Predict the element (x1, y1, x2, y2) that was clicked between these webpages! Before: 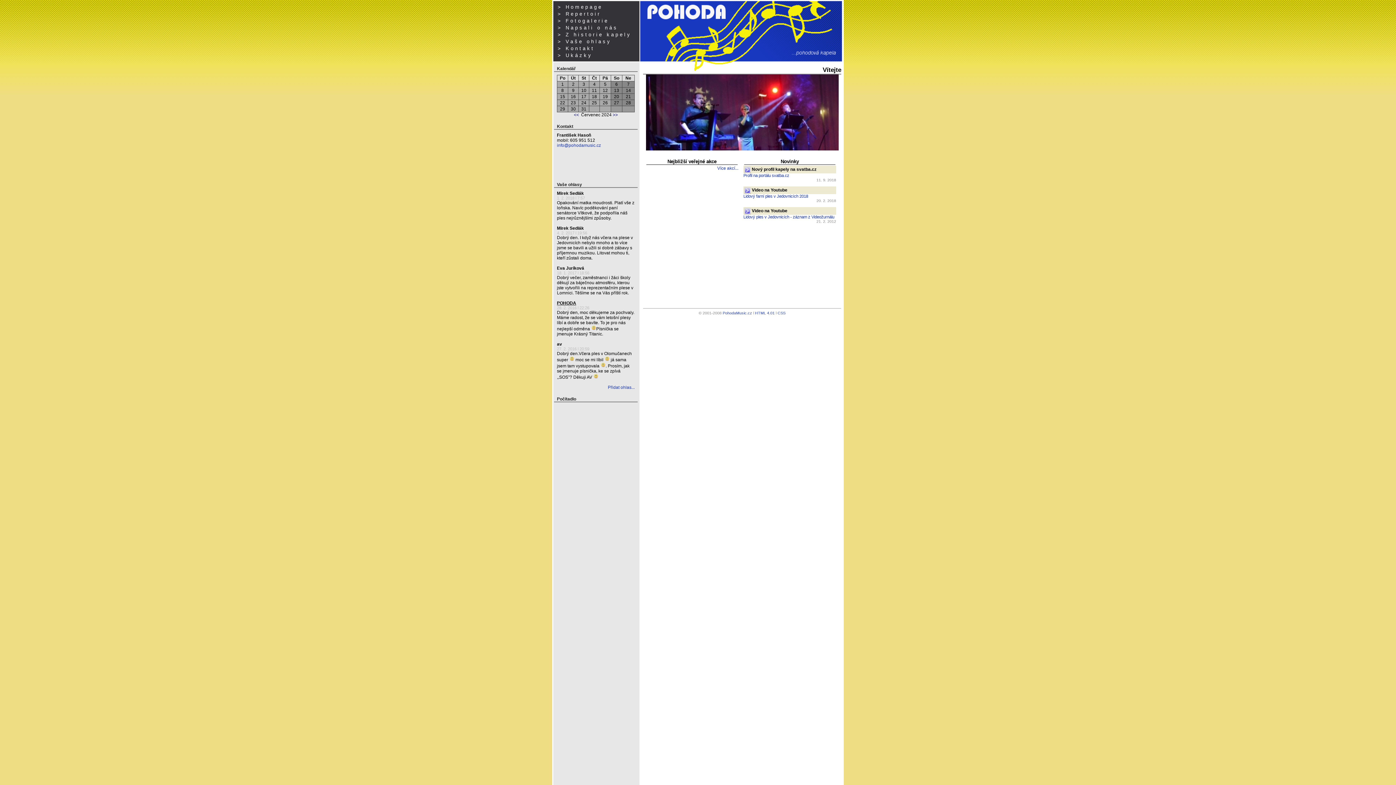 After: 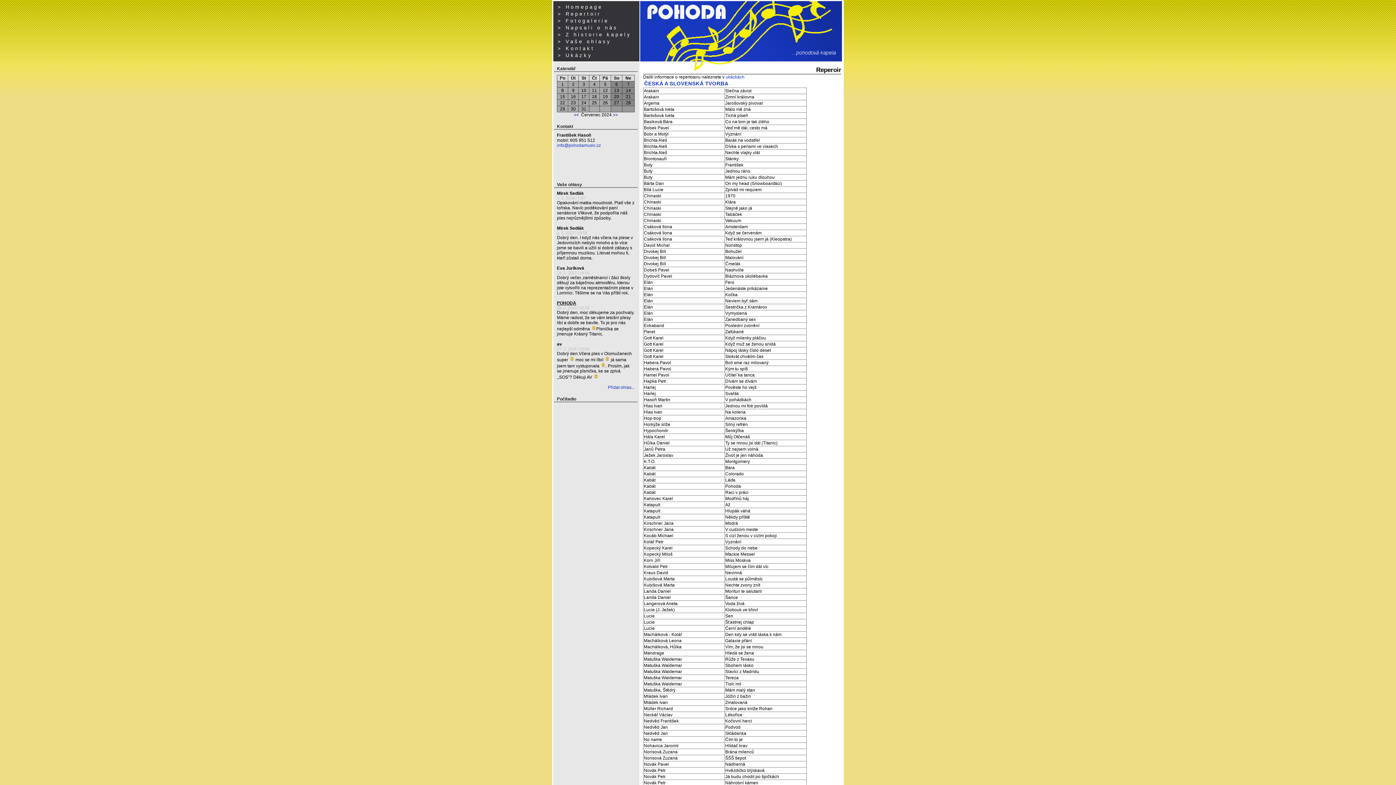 Action: bbox: (557, 11, 601, 16) label: > Repertoir